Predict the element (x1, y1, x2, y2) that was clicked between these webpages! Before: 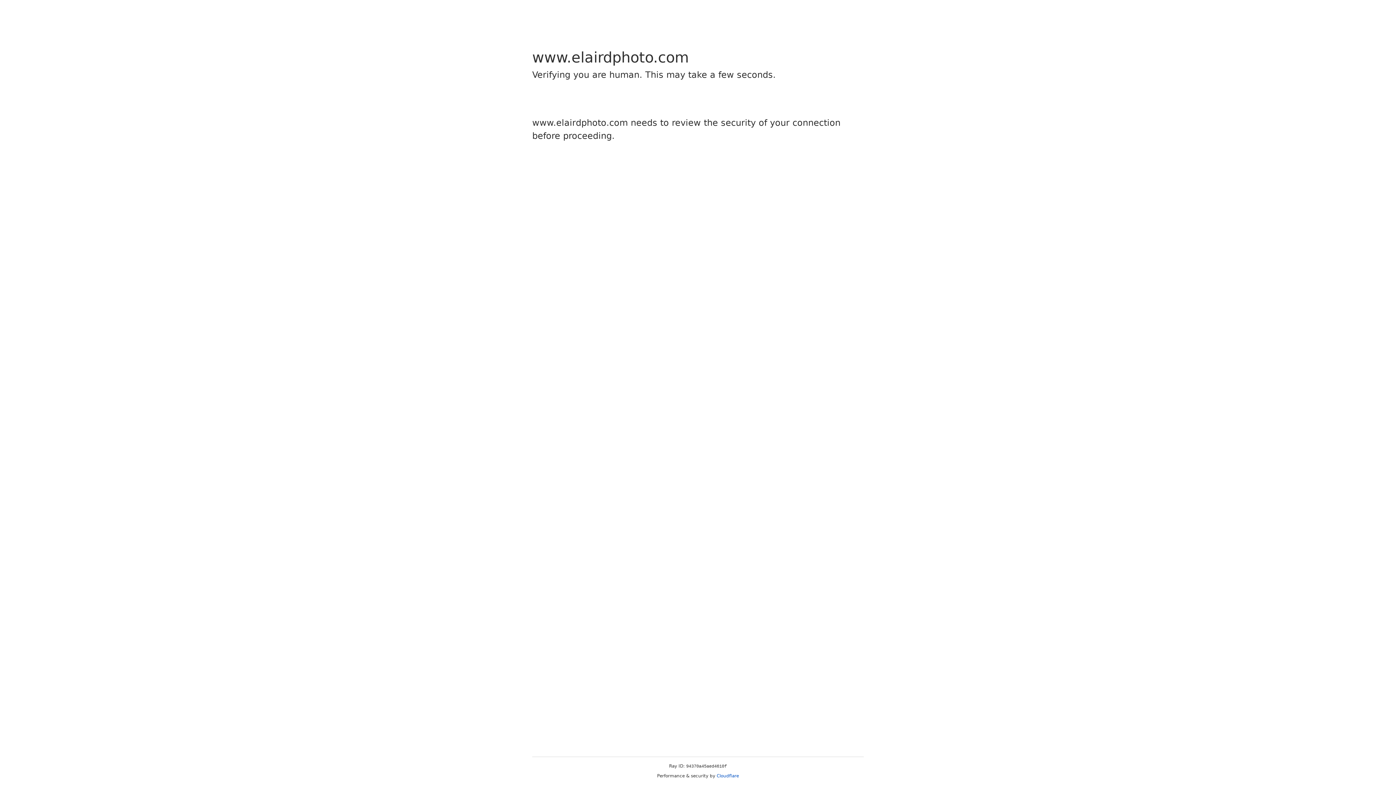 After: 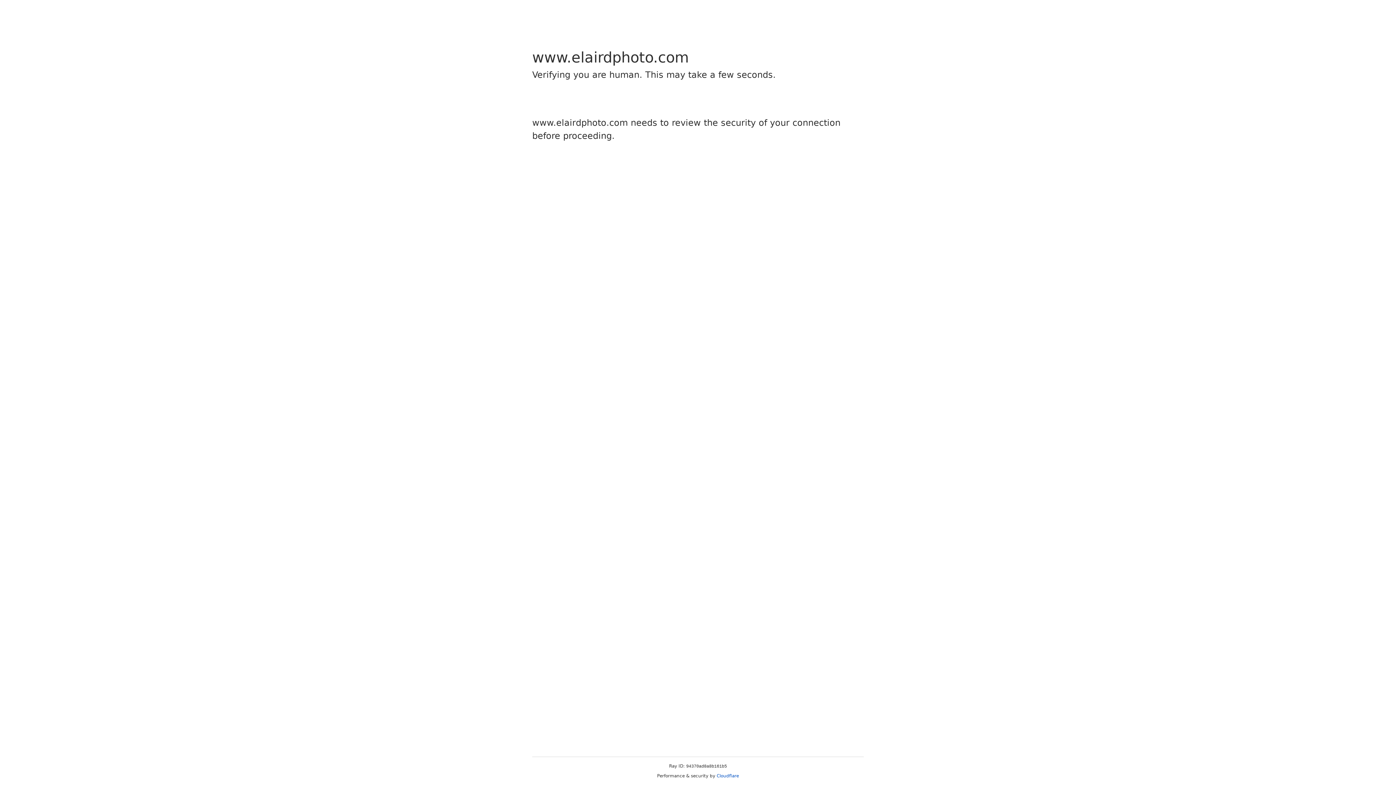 Action: label: Cloudflare bbox: (716, 773, 739, 778)